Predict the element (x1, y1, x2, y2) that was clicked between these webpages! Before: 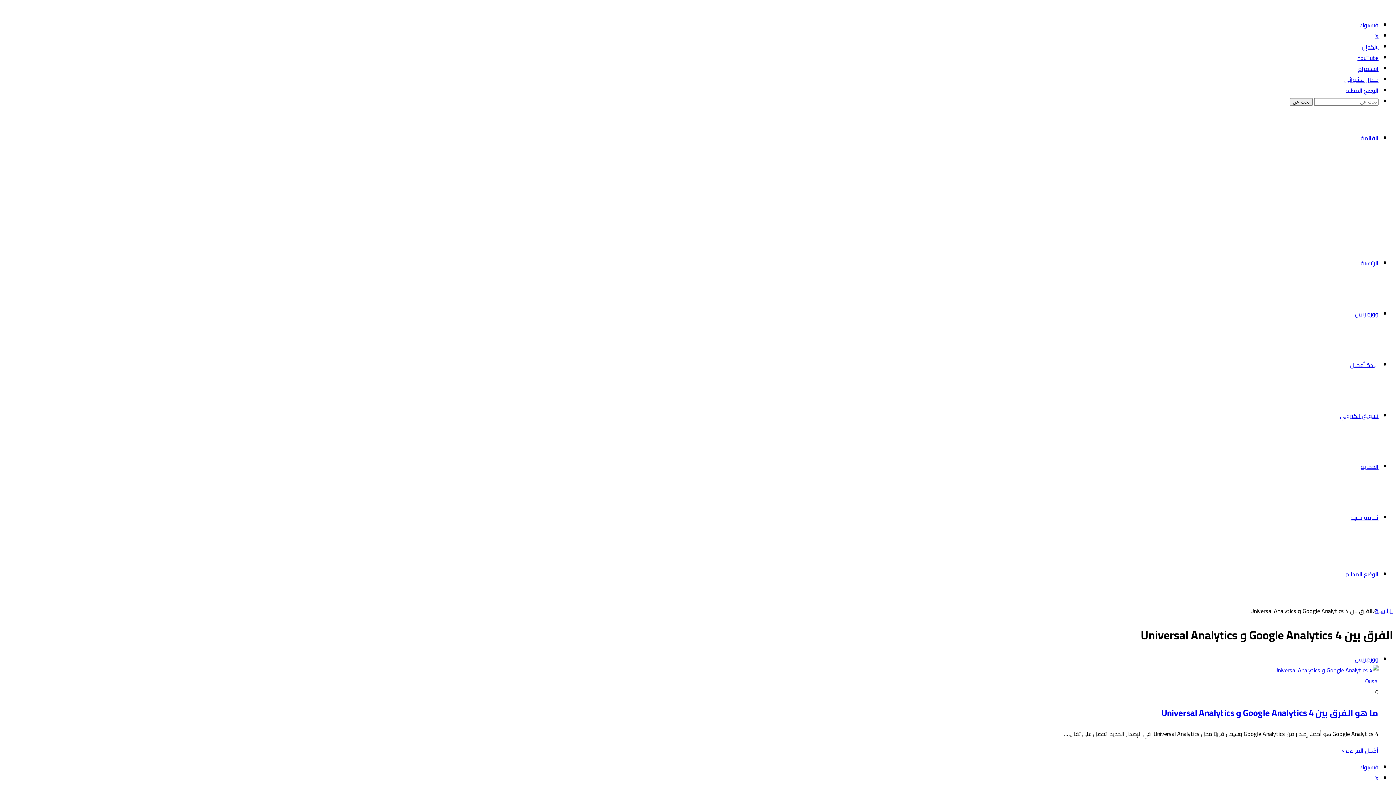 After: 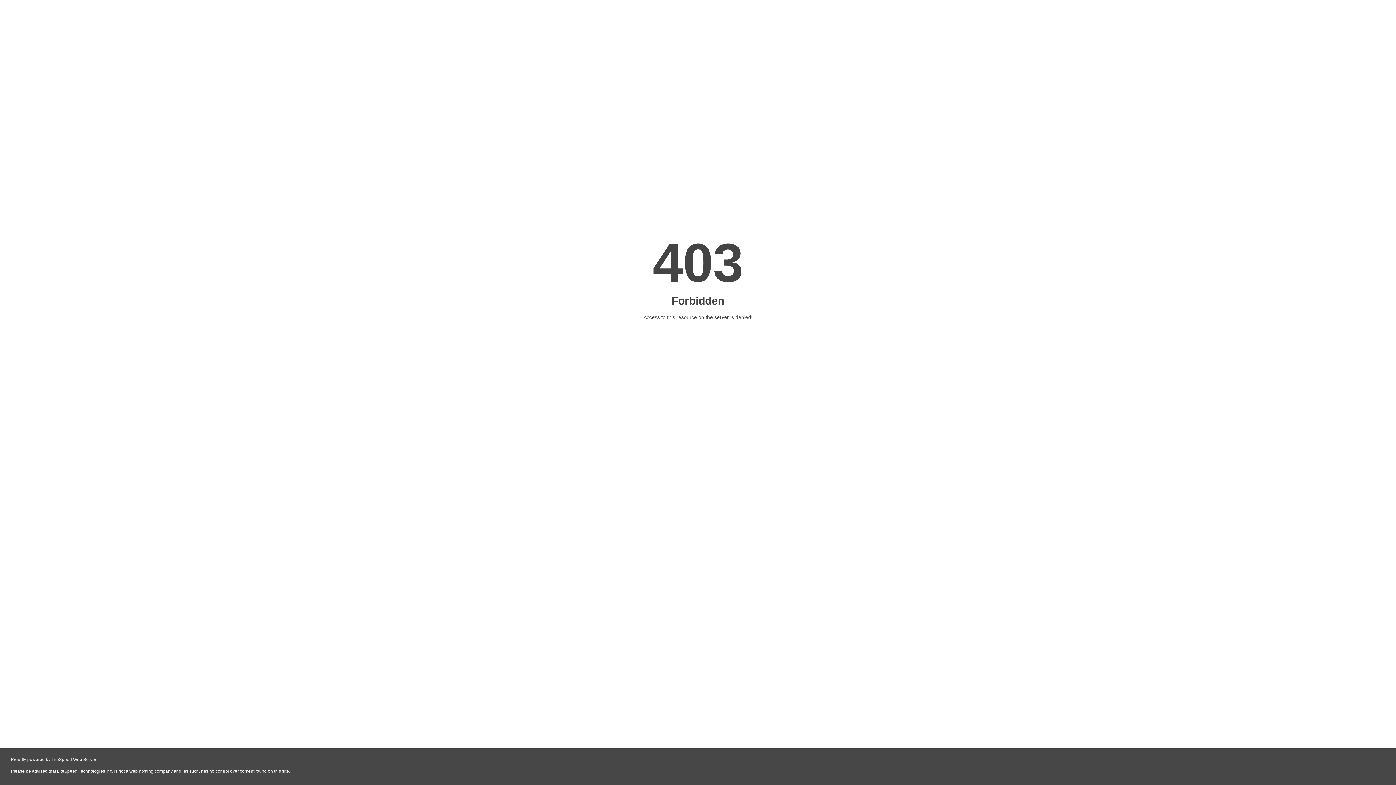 Action: bbox: (1344, 74, 1378, 85) label: مقال عشوائي